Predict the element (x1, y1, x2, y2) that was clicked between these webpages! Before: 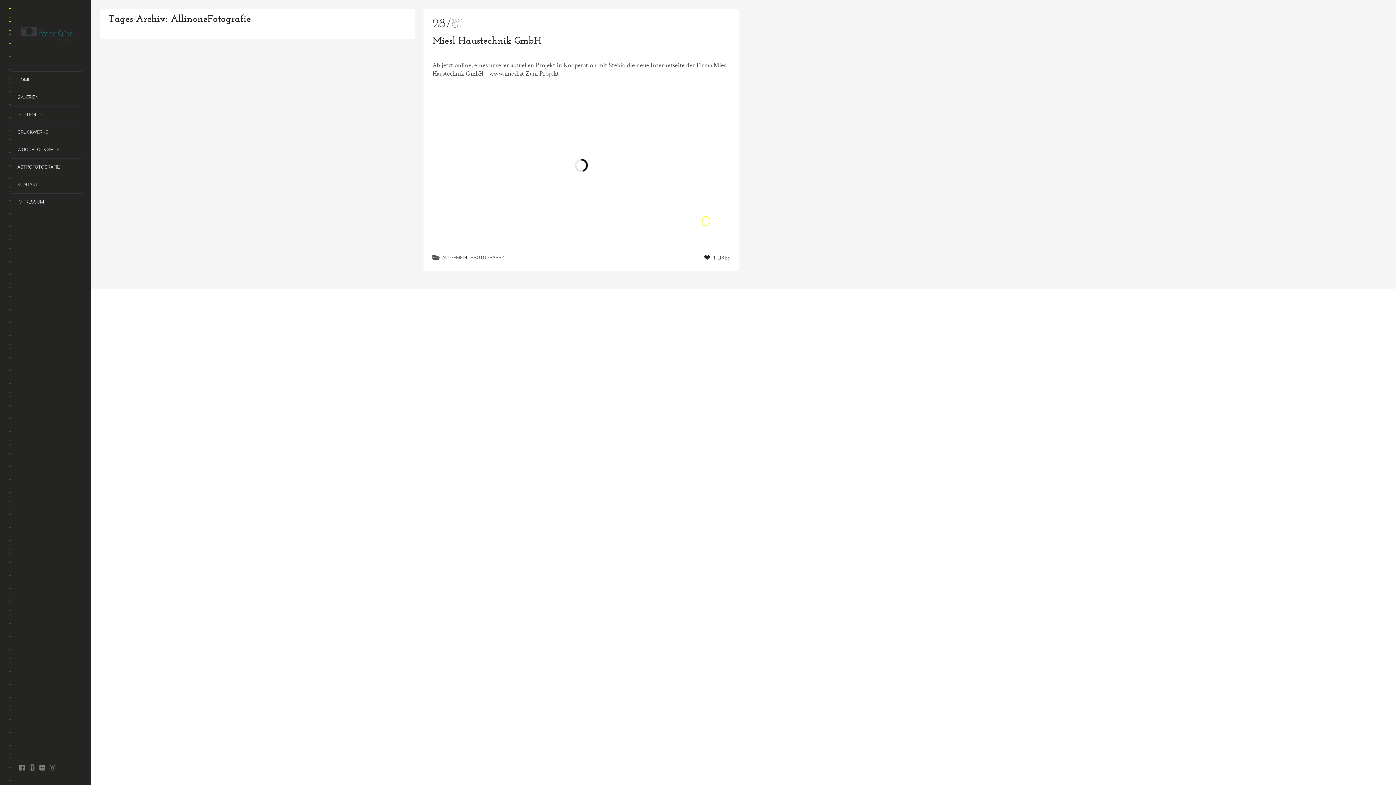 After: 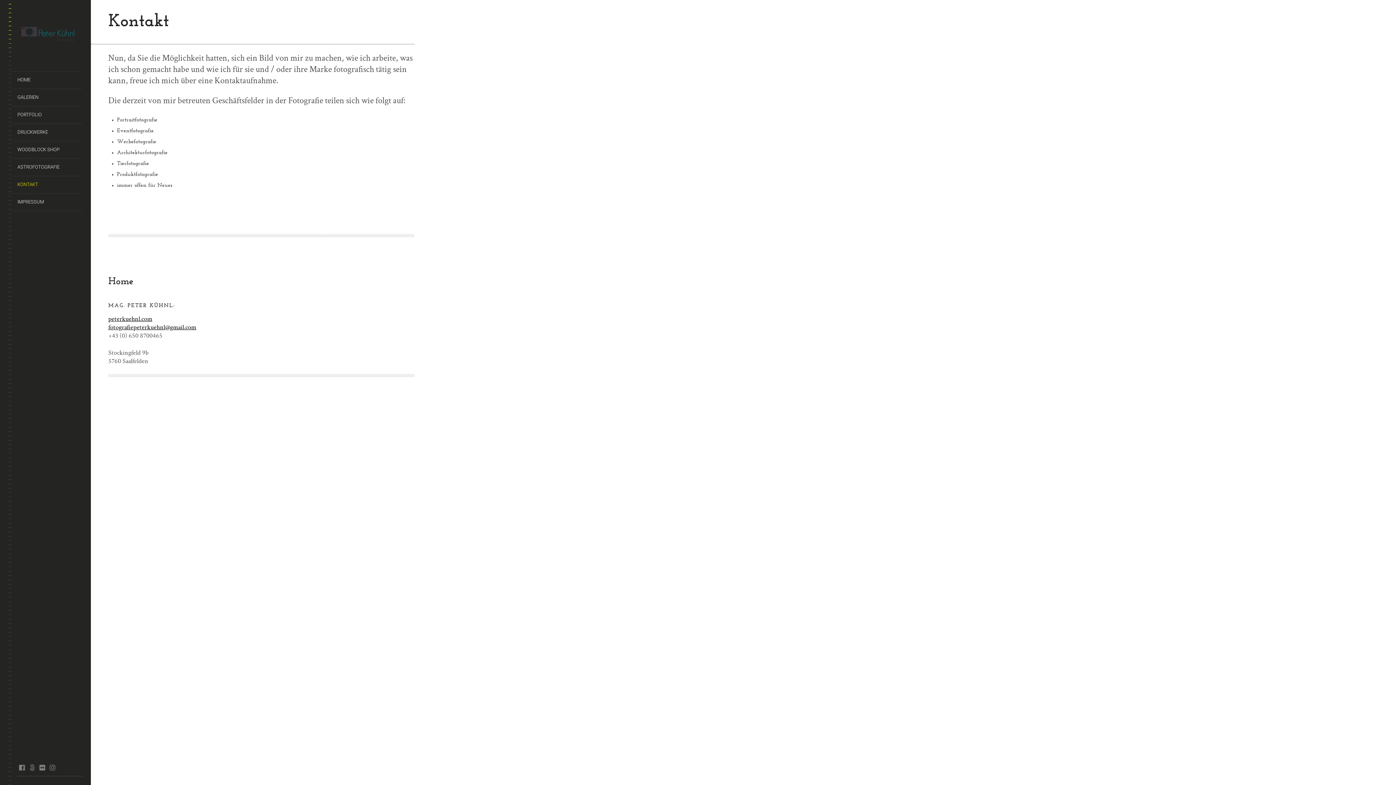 Action: bbox: (8, 175, 82, 193) label: KONTAKT